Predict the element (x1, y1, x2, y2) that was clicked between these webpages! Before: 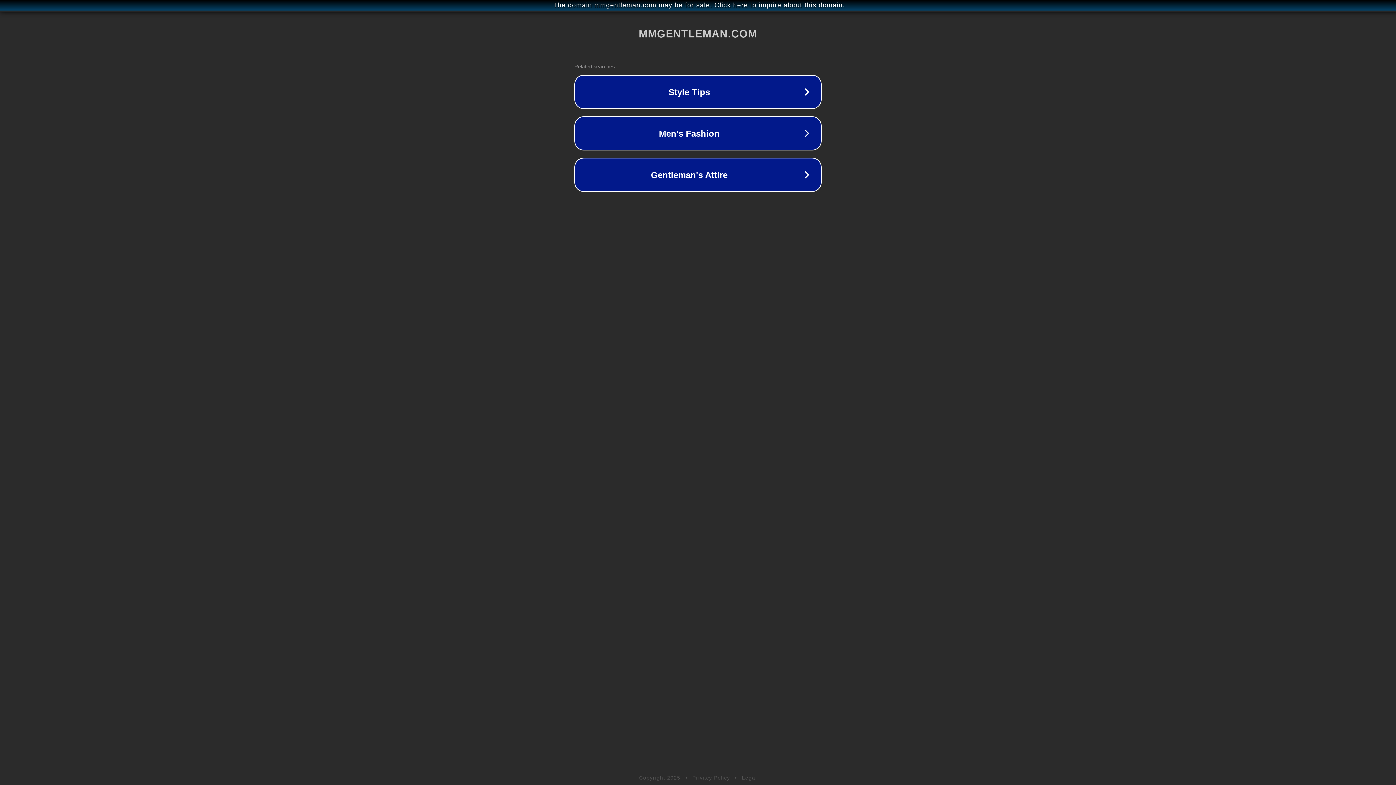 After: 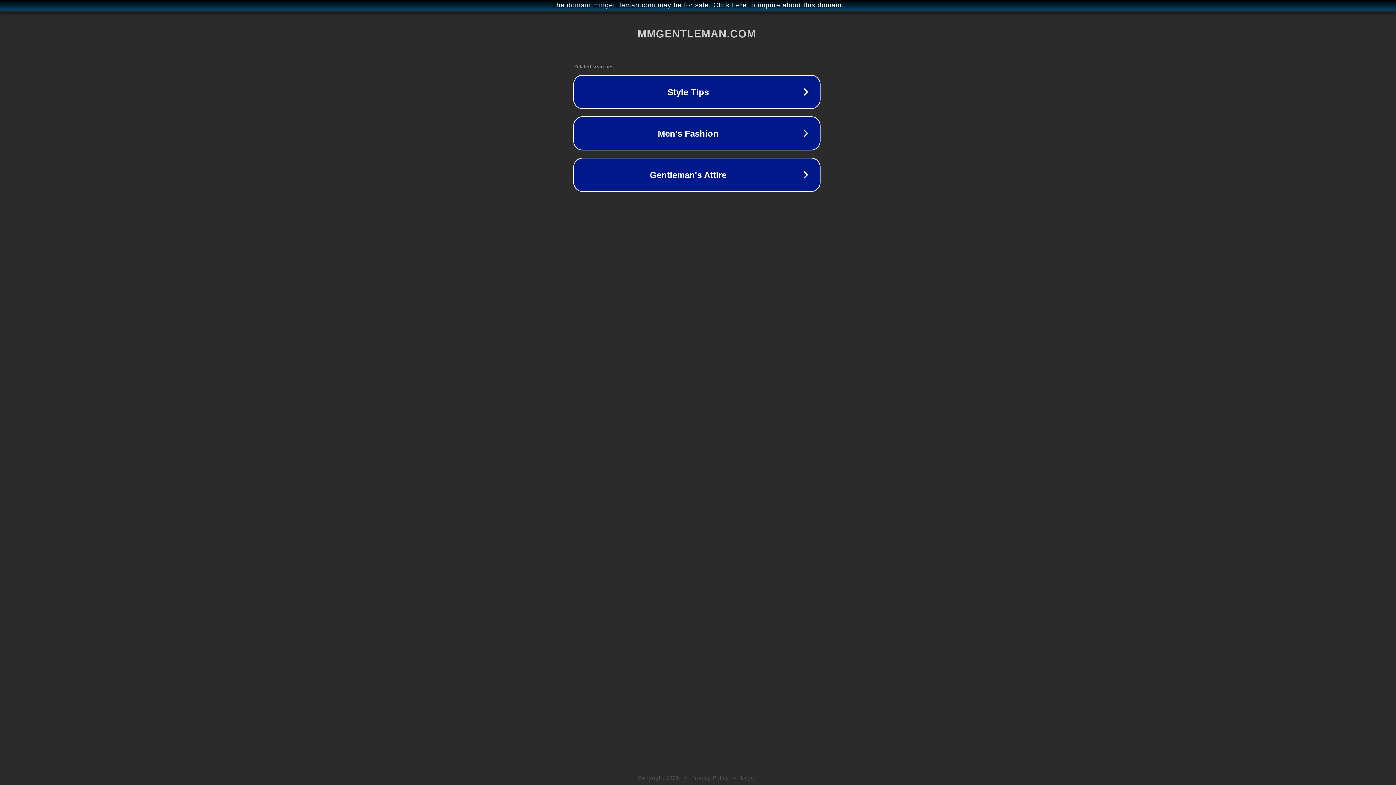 Action: bbox: (1, 1, 1397, 9) label: The domain mmgentleman.com may be for sale. Click here to inquire about this domain.